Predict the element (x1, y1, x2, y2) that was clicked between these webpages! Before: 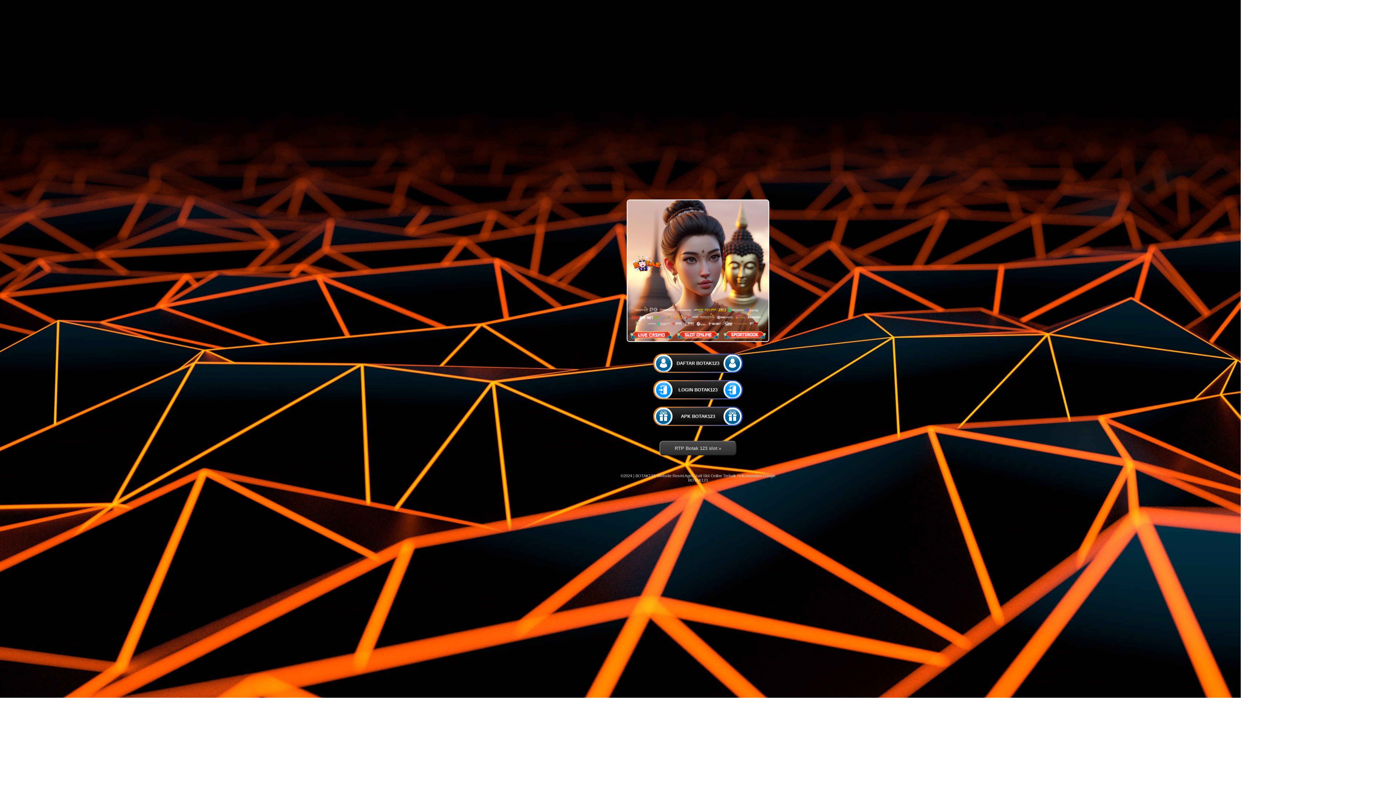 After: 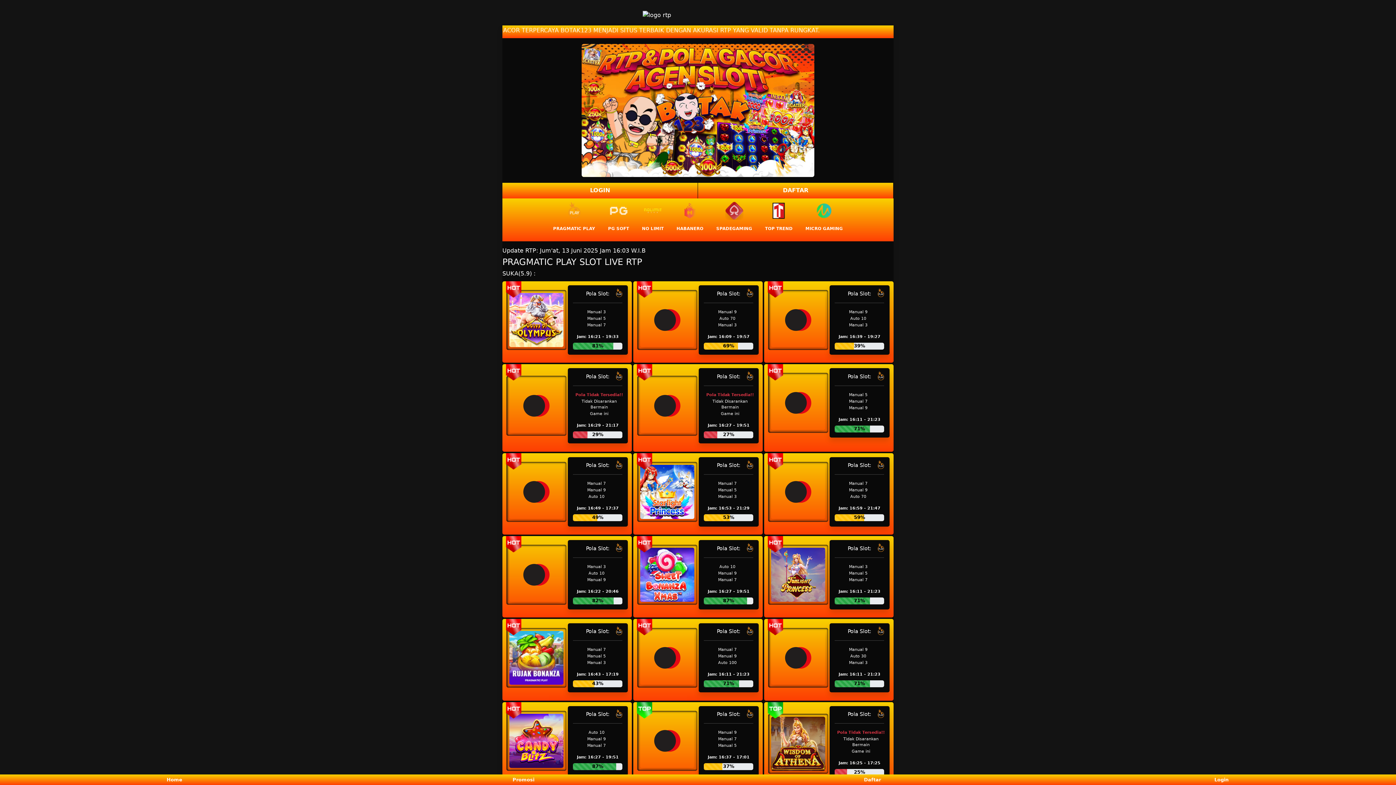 Action: bbox: (657, 444, 738, 451) label: RTP Botak 123 slot »